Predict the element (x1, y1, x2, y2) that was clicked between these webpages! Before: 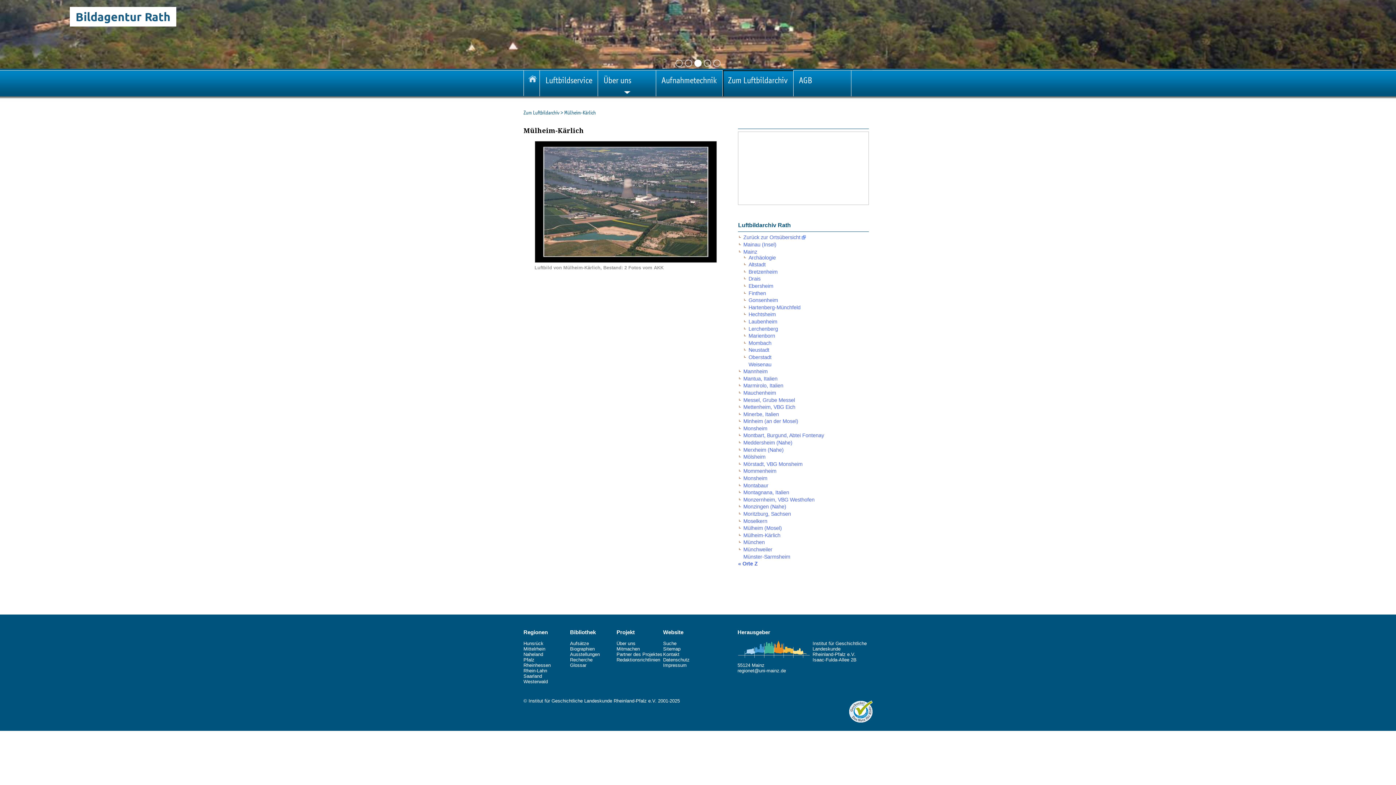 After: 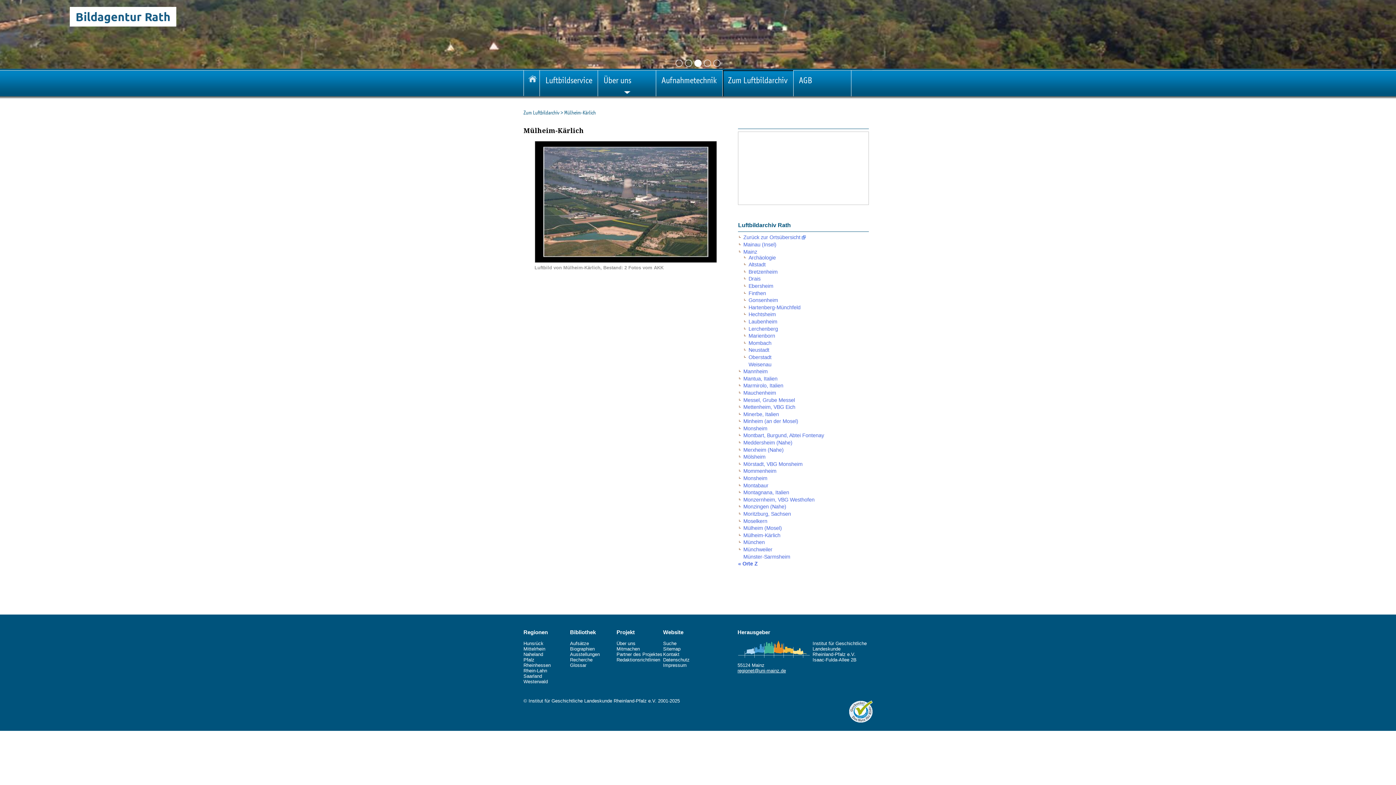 Action: label: regionet@uni-mainz.de bbox: (737, 668, 786, 673)